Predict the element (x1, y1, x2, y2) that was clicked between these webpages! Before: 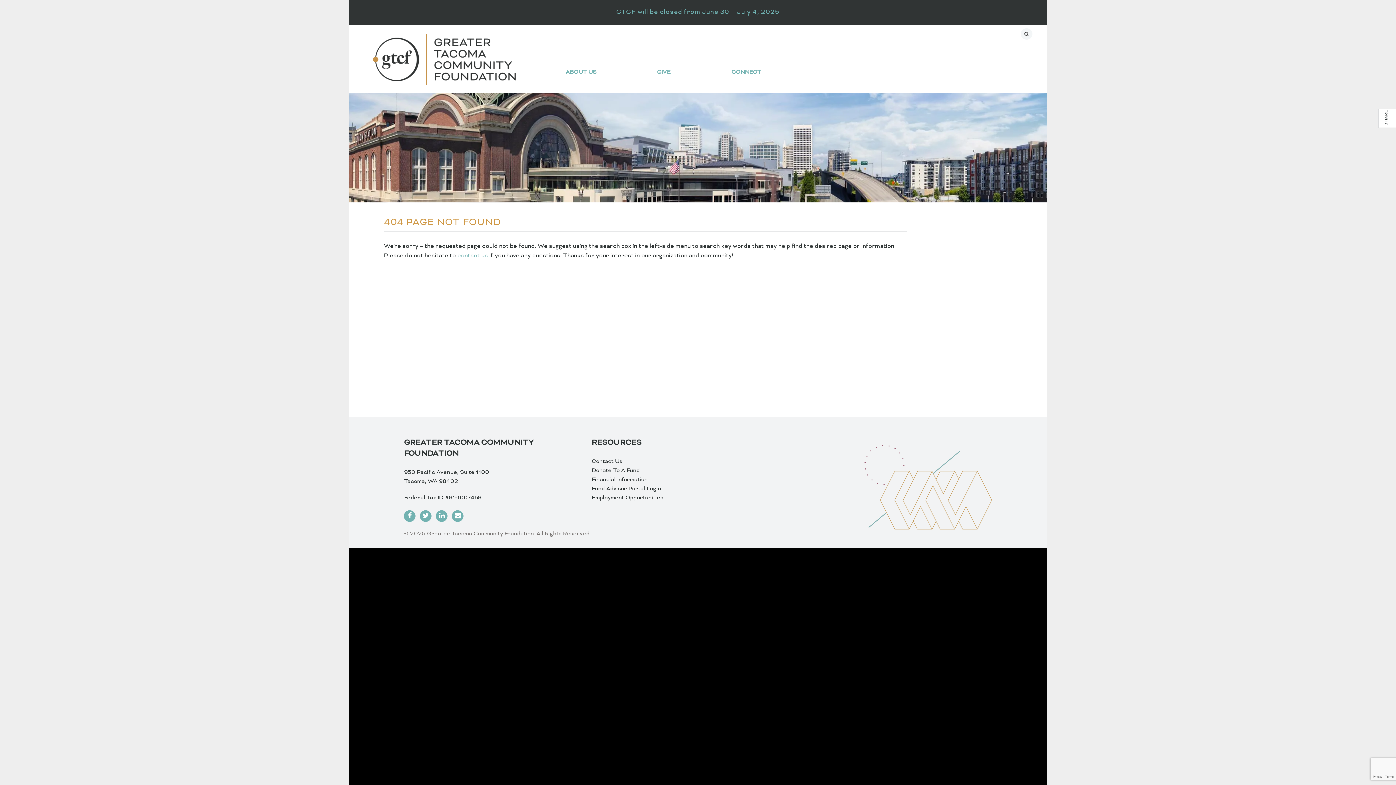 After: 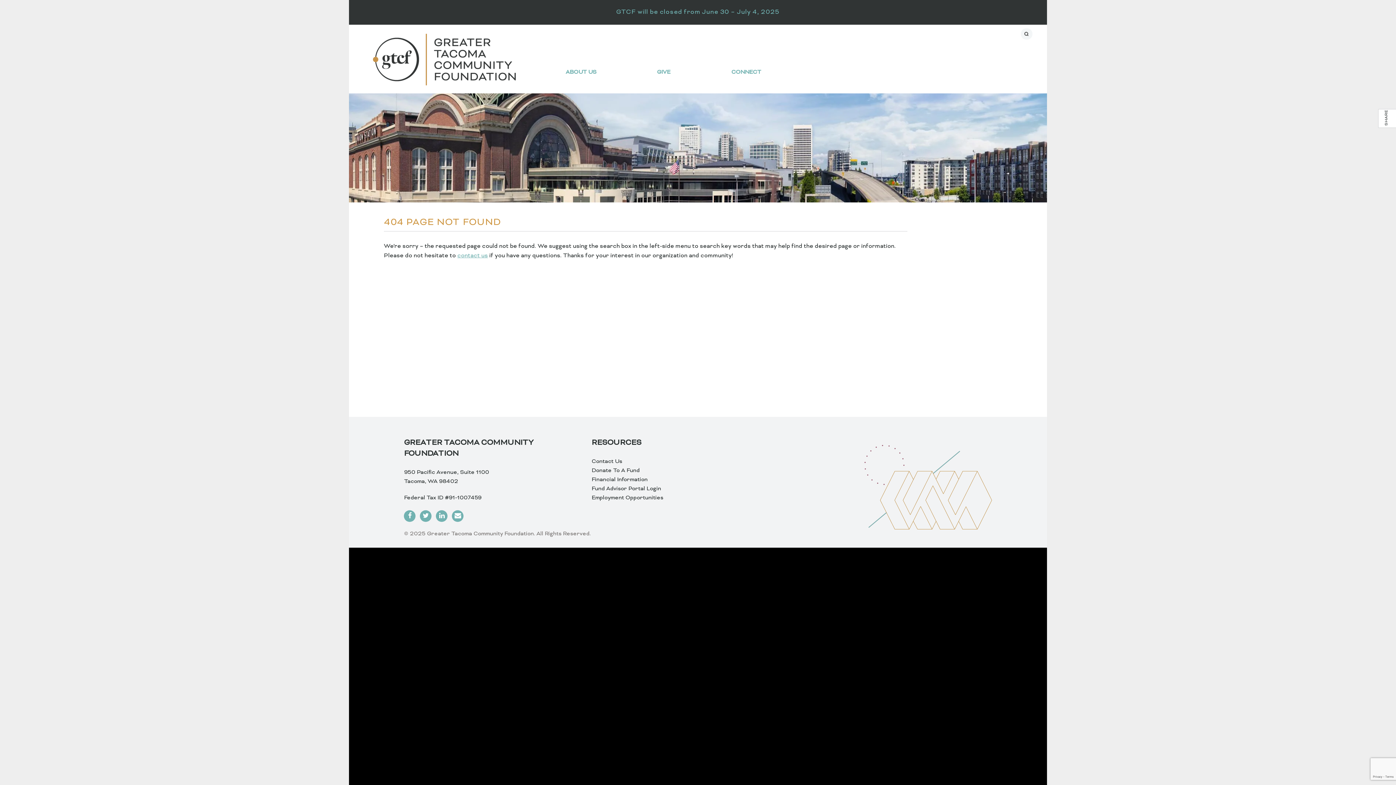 Action: bbox: (420, 510, 431, 522)